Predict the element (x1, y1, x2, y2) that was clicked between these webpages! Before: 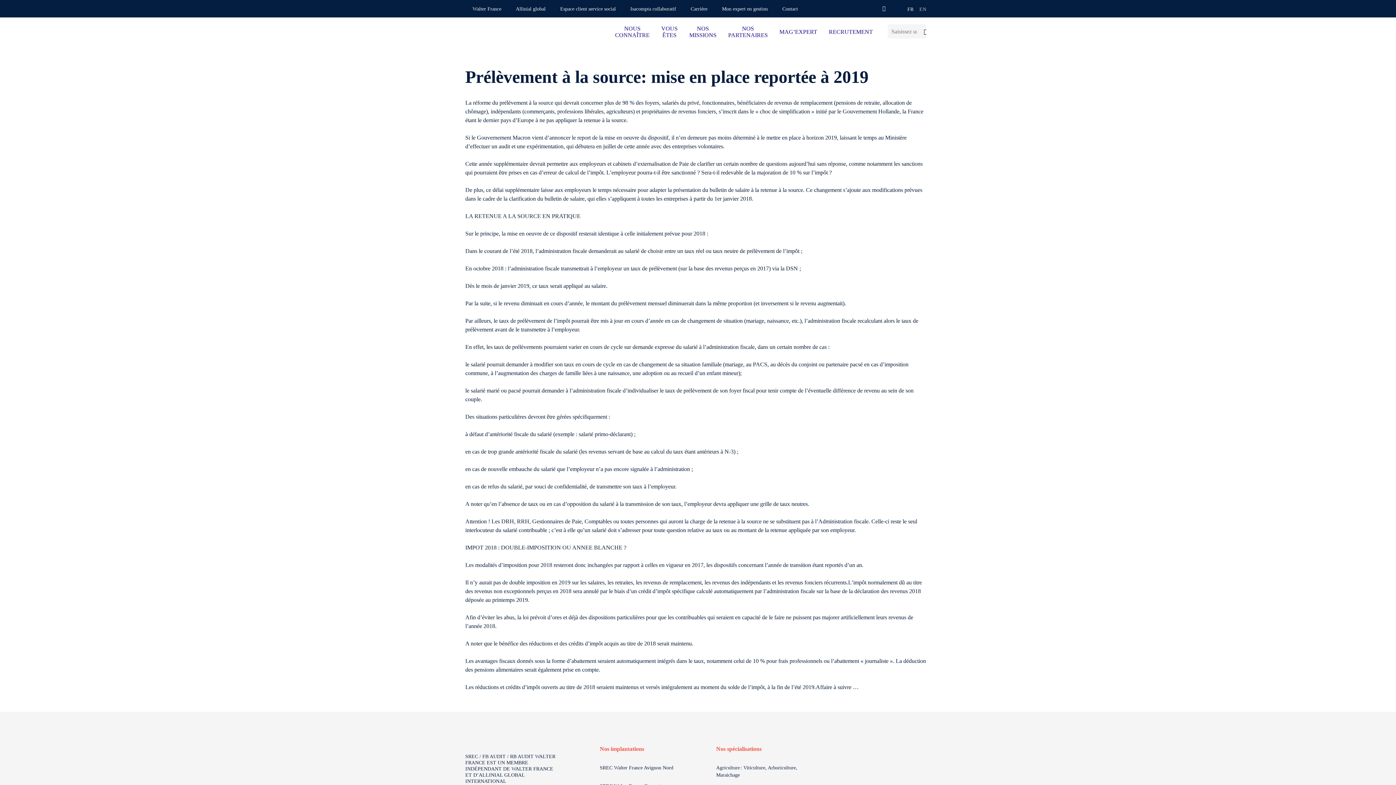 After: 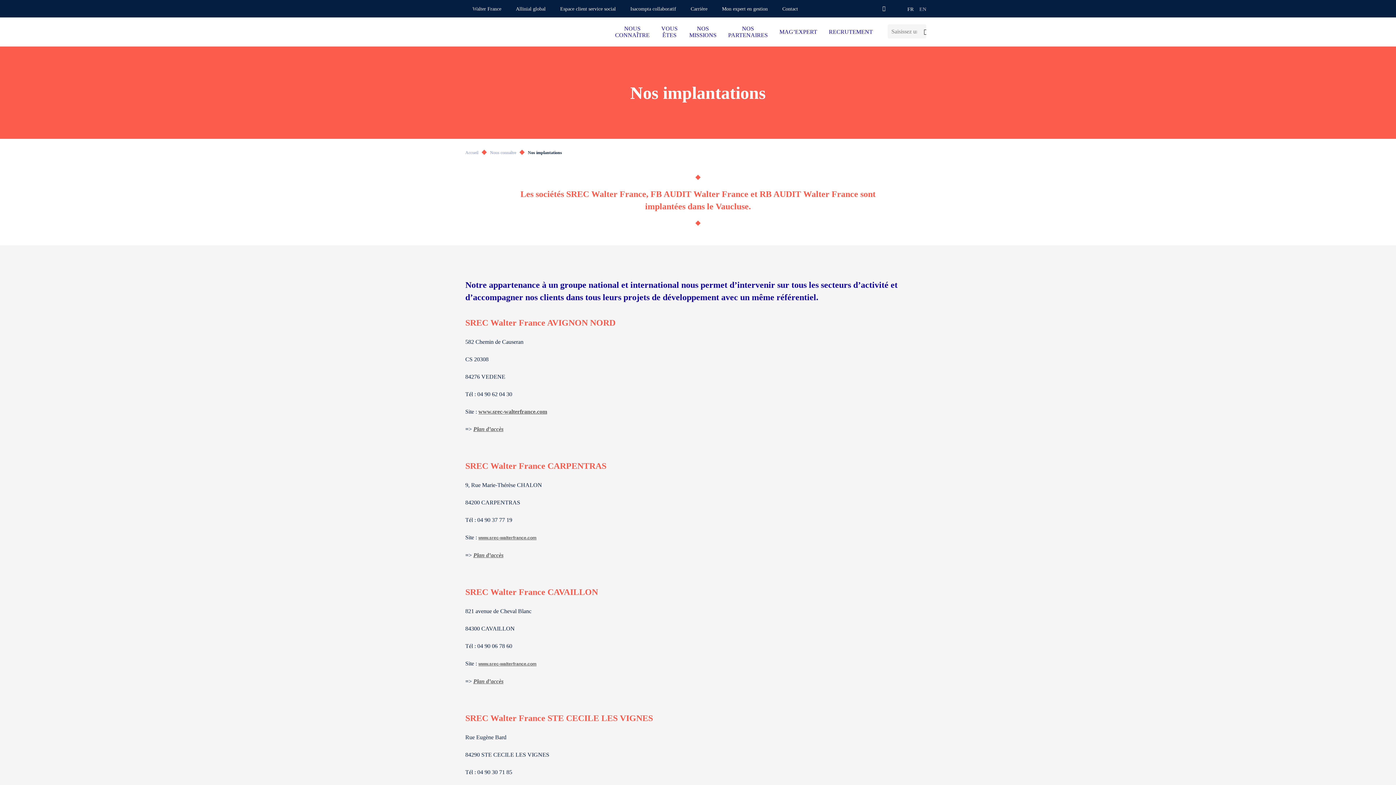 Action: bbox: (600, 746, 644, 752) label: Nos implantations